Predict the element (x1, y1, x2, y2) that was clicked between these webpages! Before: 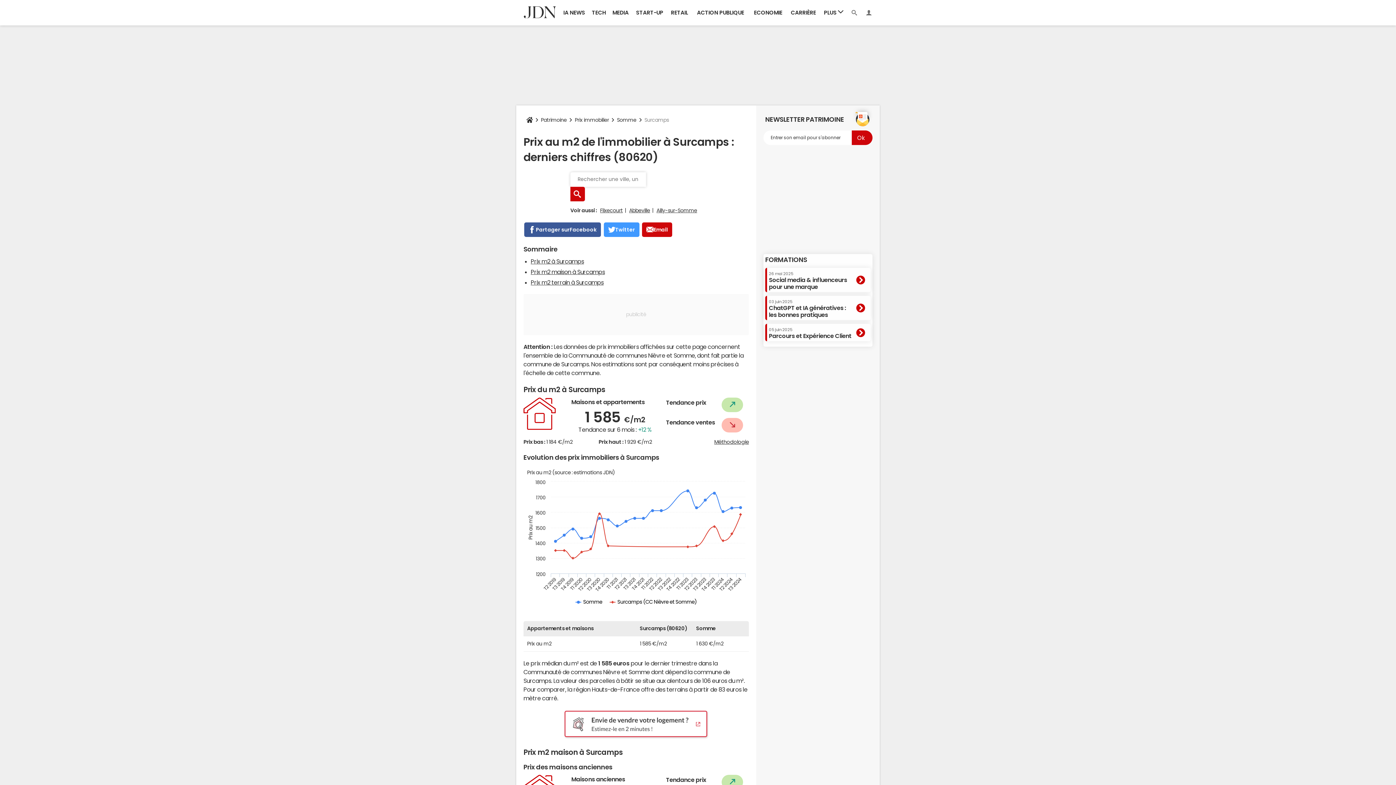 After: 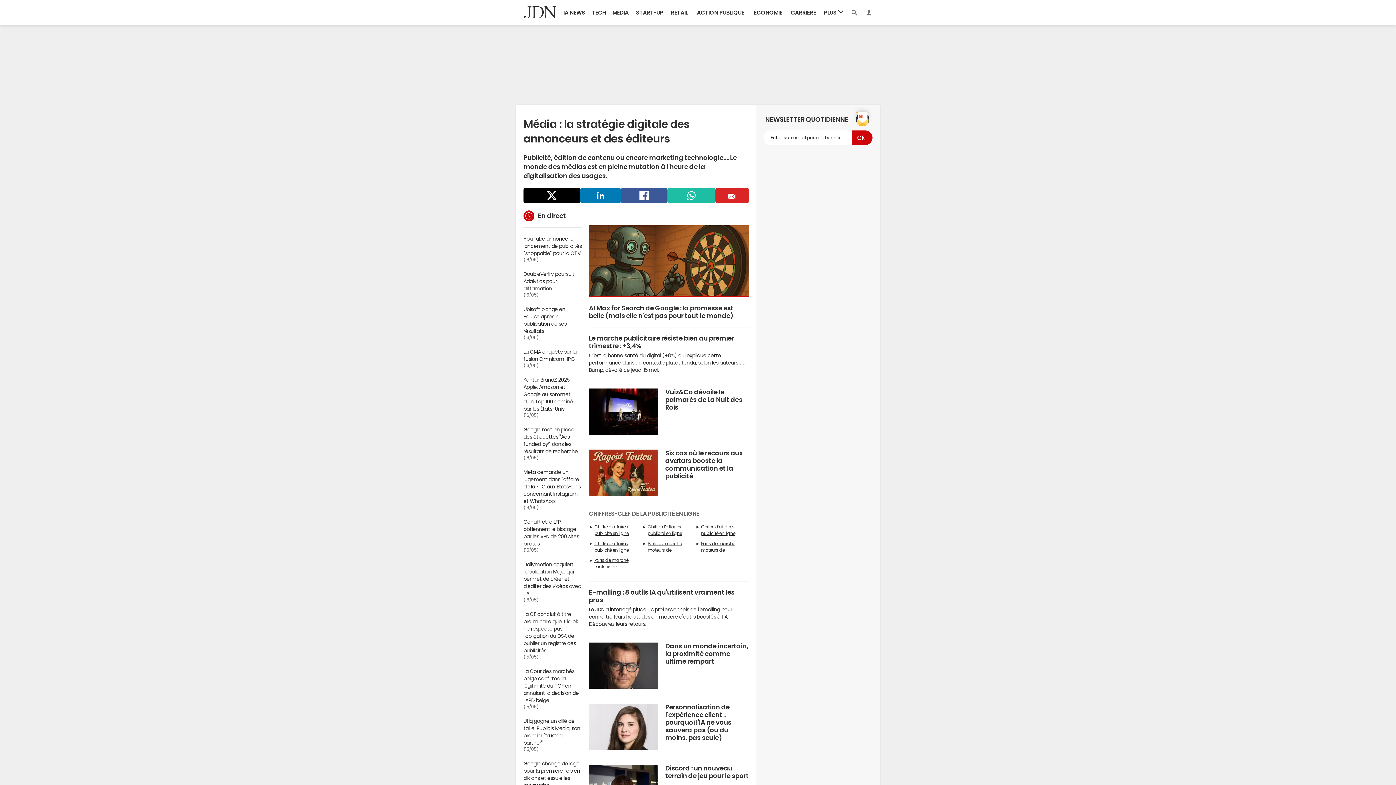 Action: bbox: (609, 0, 632, 25) label: MEDIA